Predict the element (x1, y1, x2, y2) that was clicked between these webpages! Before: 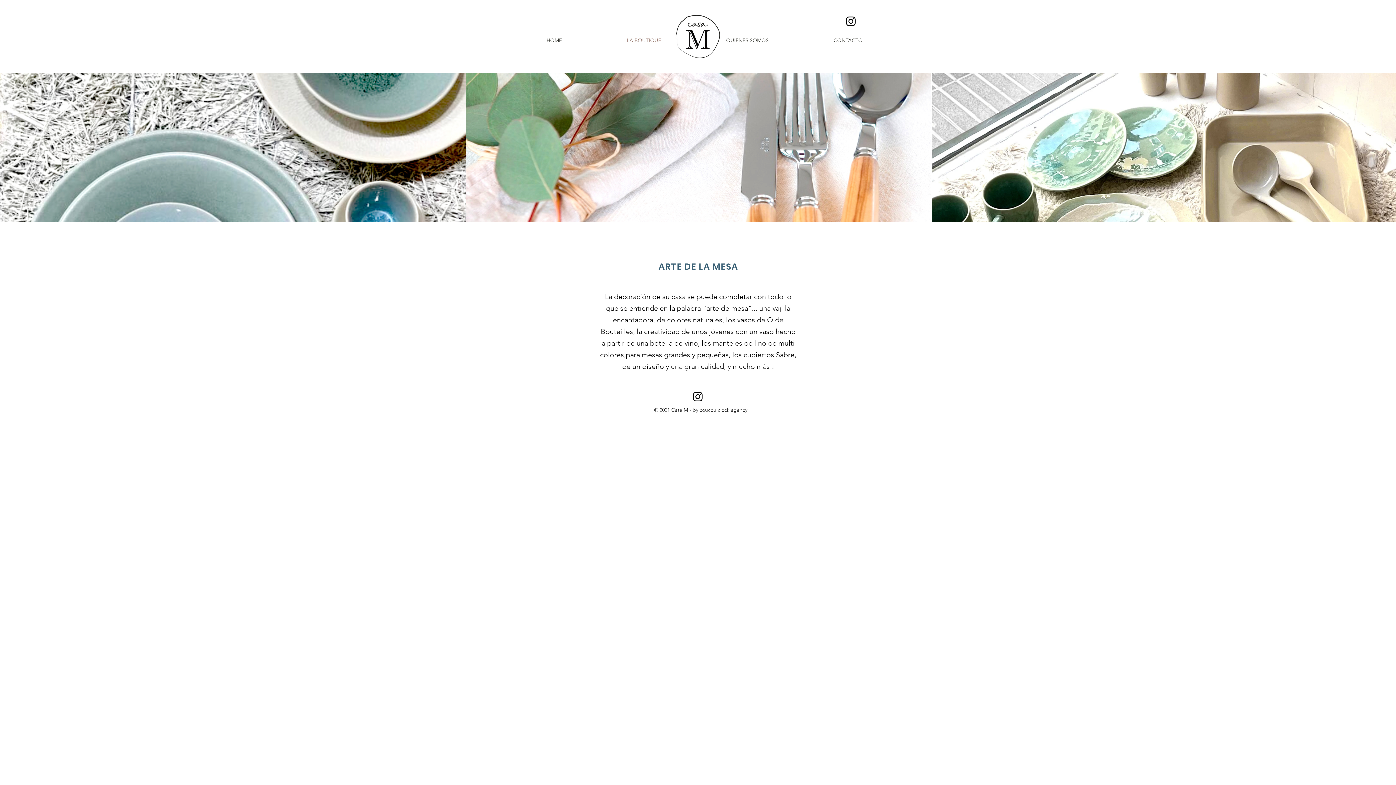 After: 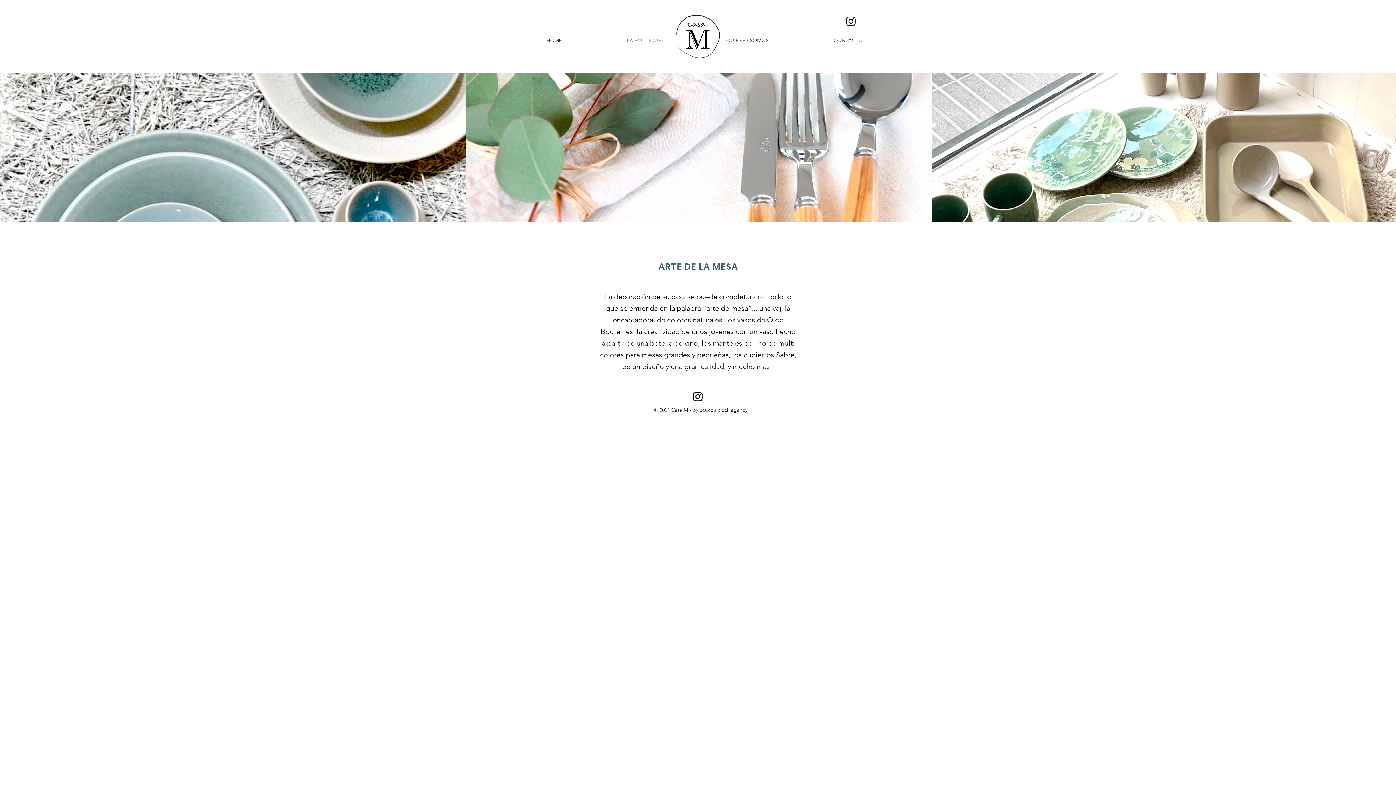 Action: label: Casa M - Menorca bbox: (691, 390, 704, 403)